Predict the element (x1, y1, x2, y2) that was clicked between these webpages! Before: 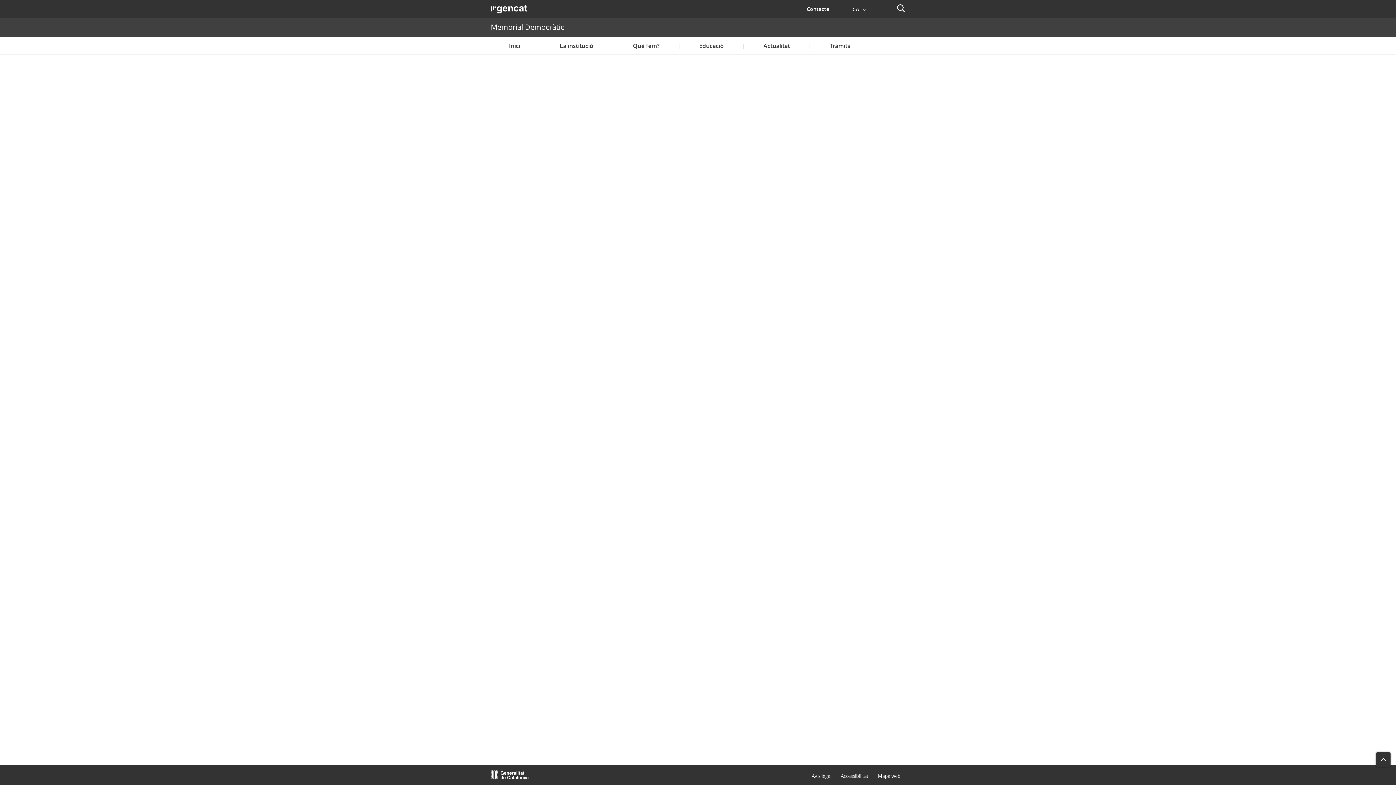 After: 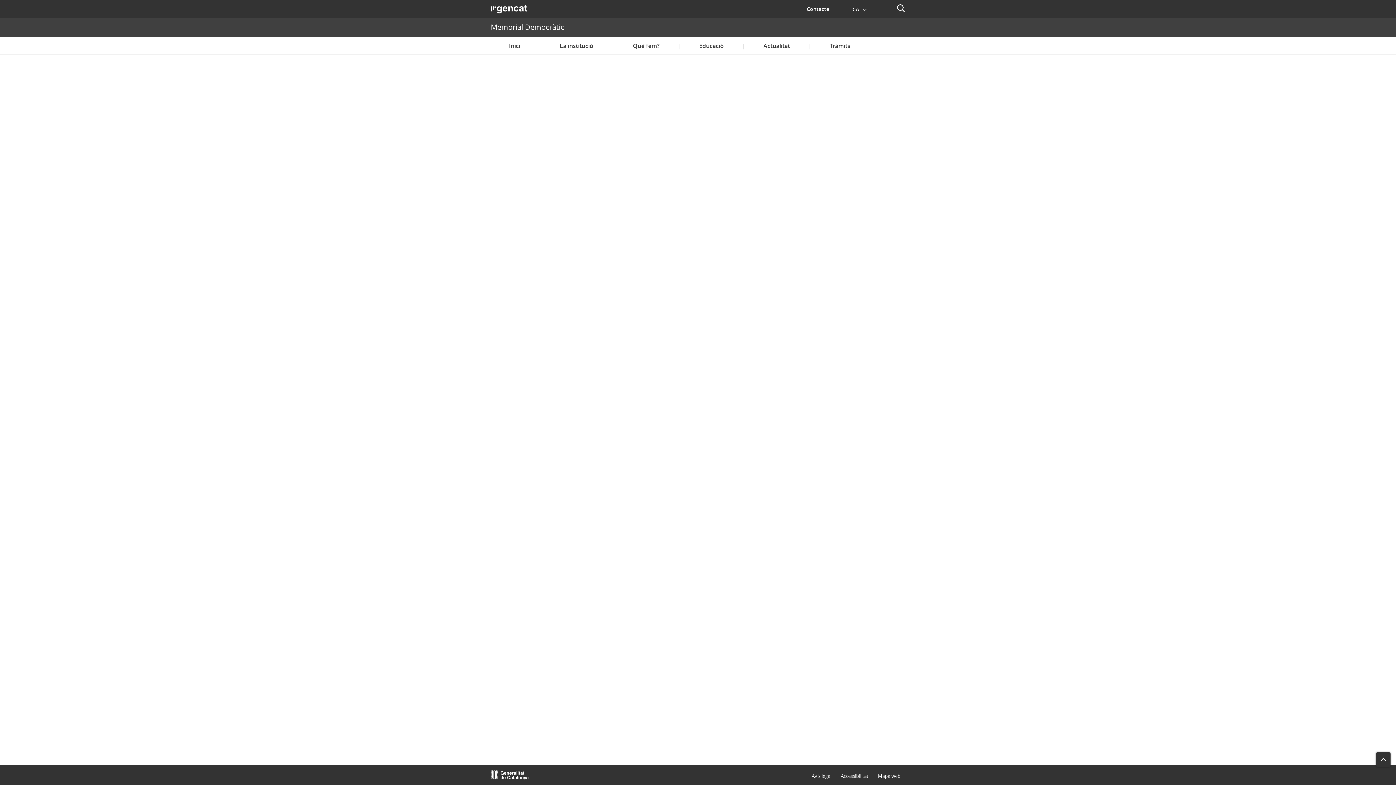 Action: bbox: (841, 773, 868, 779) label: Accessibilitat